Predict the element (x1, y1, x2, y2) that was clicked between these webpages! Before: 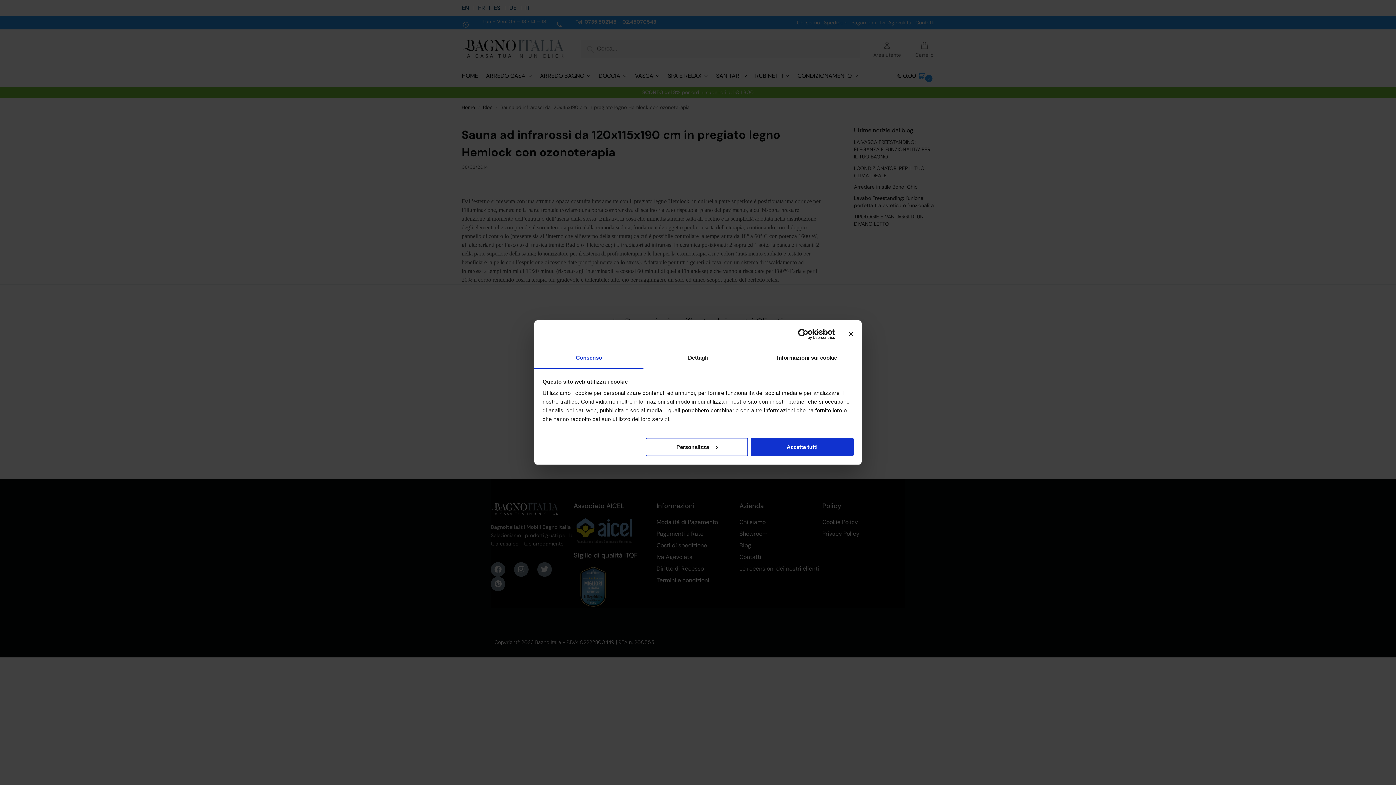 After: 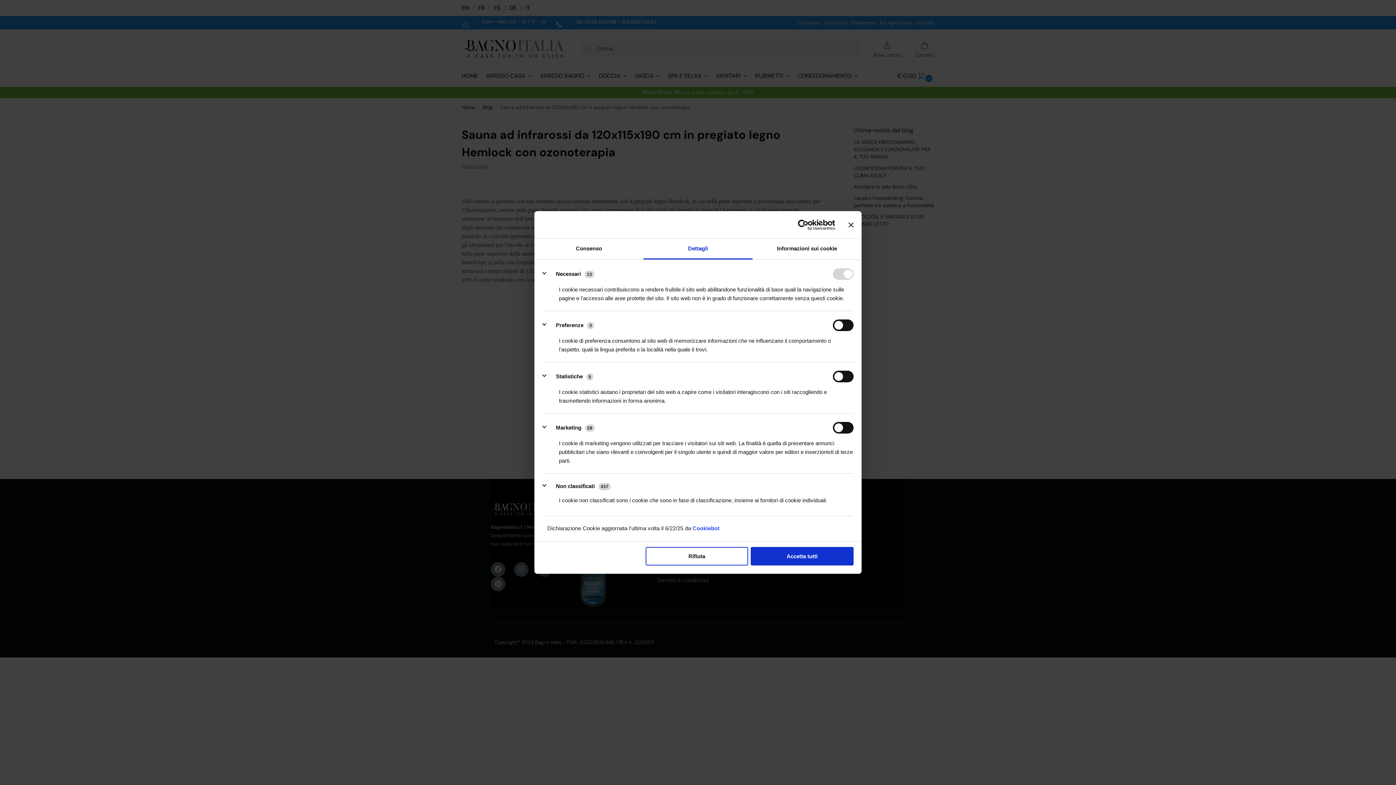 Action: bbox: (645, 437, 748, 456) label: Personalizza